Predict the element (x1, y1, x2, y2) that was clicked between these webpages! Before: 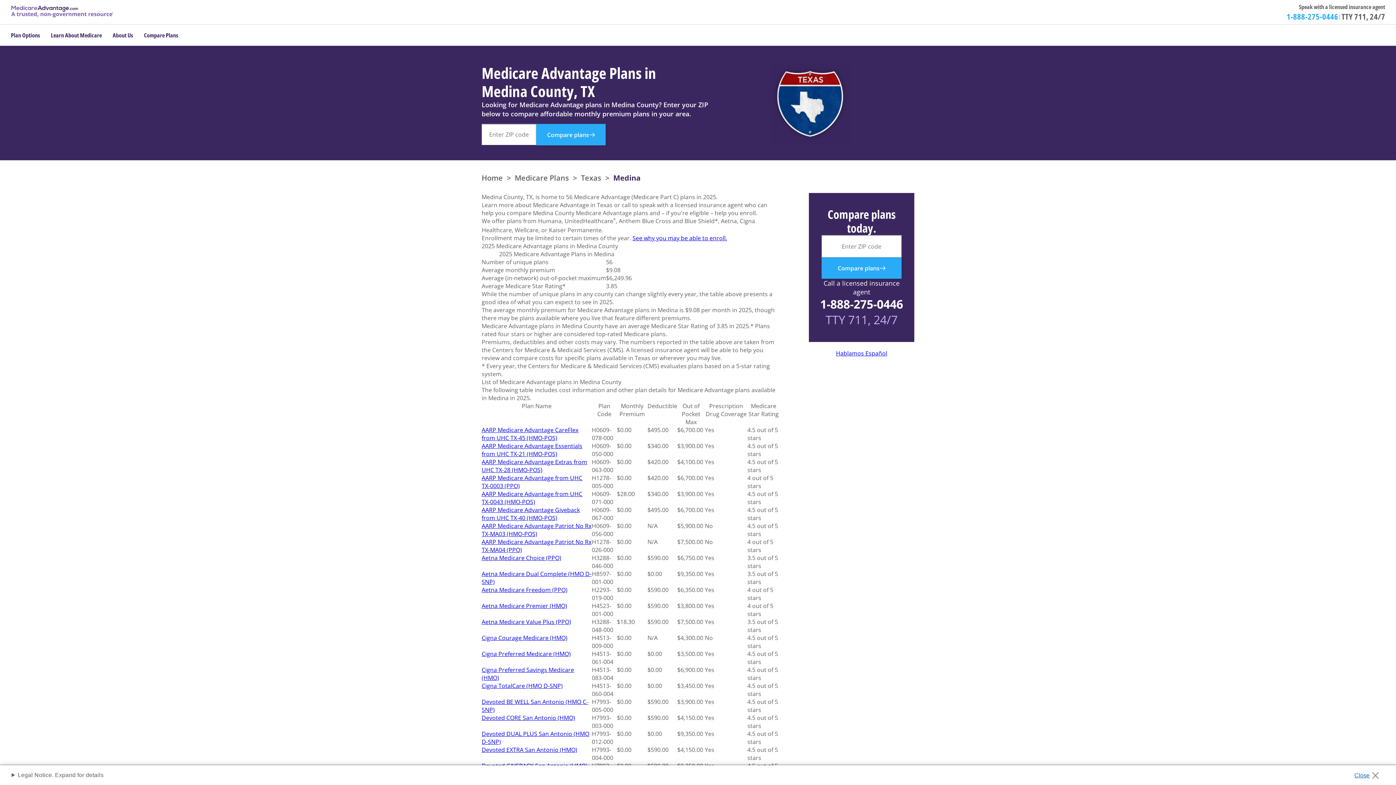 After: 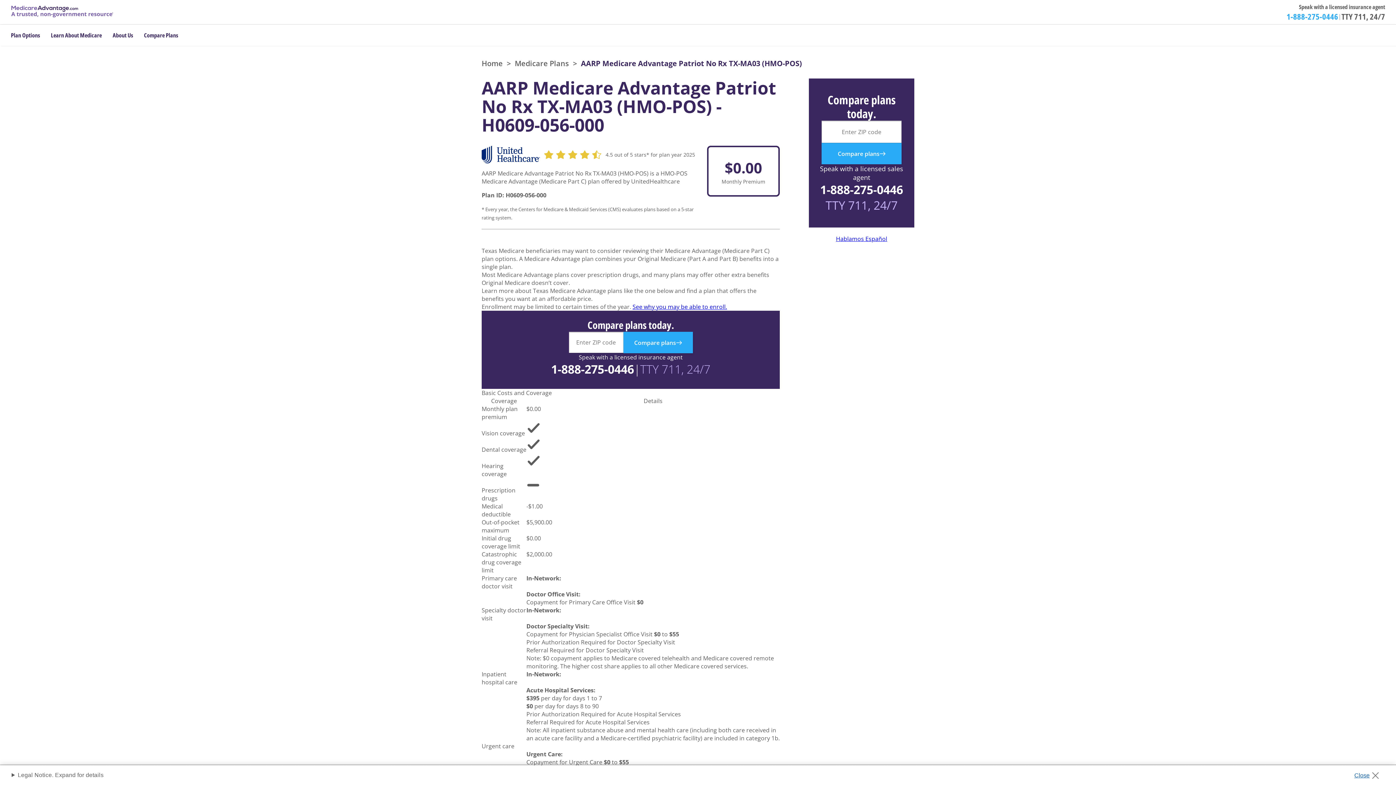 Action: bbox: (481, 522, 591, 538) label: AARP Medicare Advantage Patriot No Rx TX-MA03 (HMO-POS)